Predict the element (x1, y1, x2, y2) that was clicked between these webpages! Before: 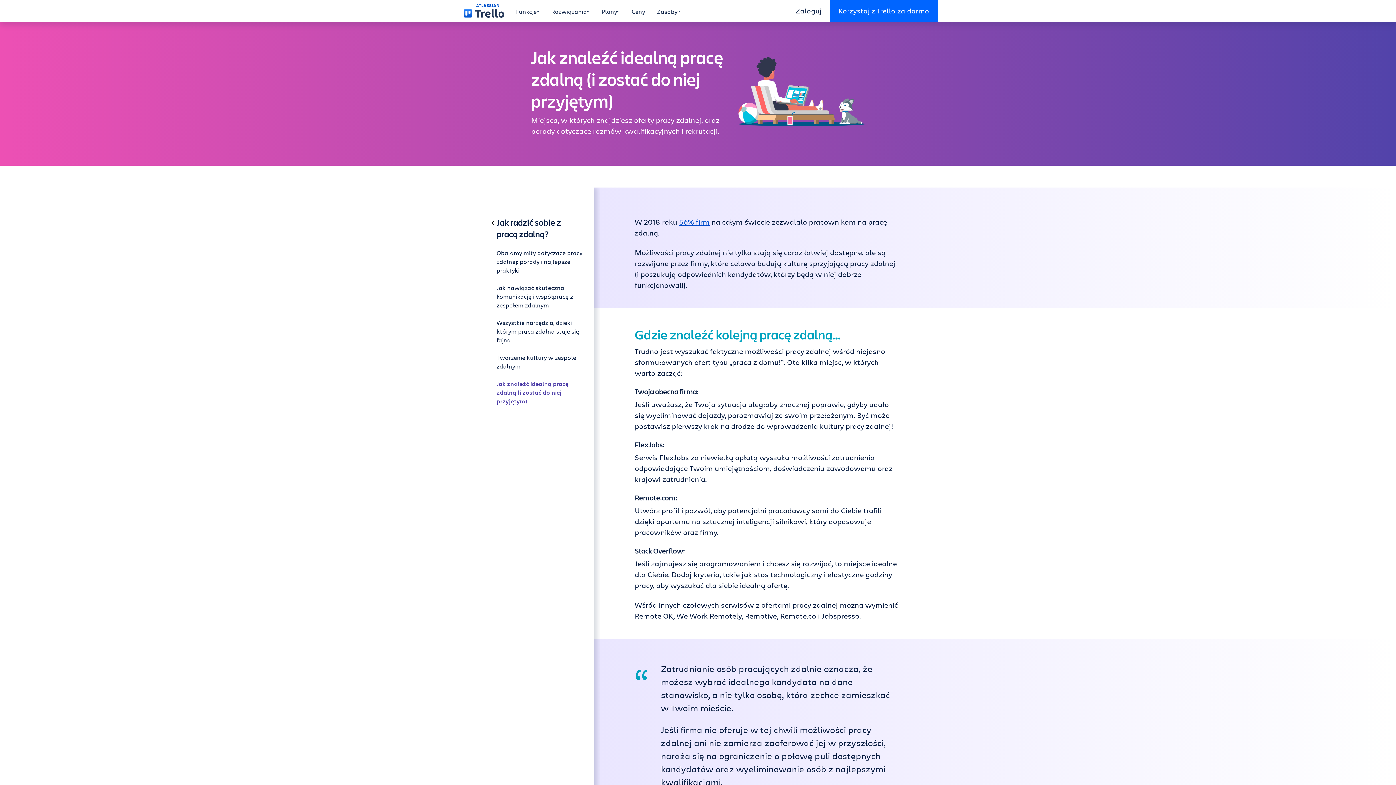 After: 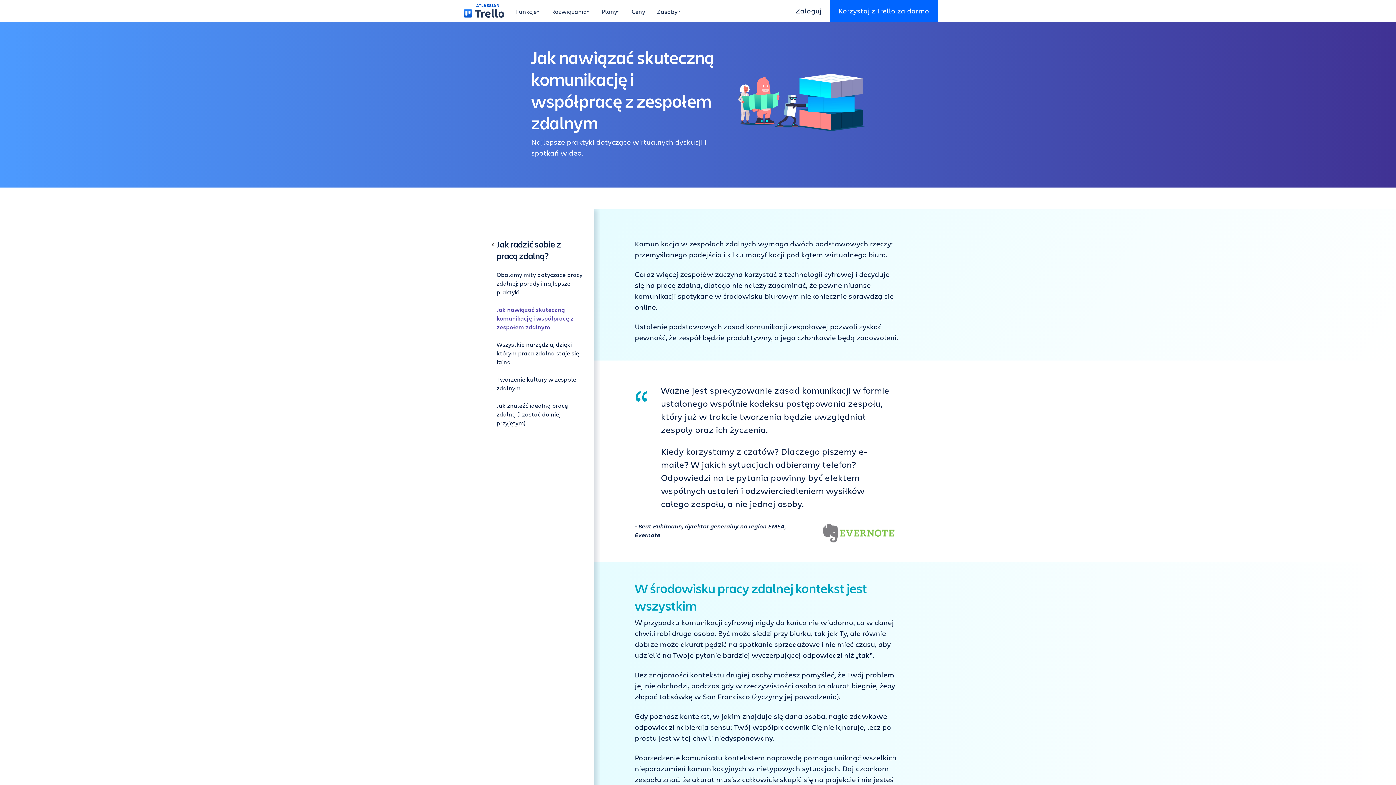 Action: label: Jak nawiązać skuteczną komunikację i współpracę z zespołem zdalnym bbox: (496, 280, 582, 312)